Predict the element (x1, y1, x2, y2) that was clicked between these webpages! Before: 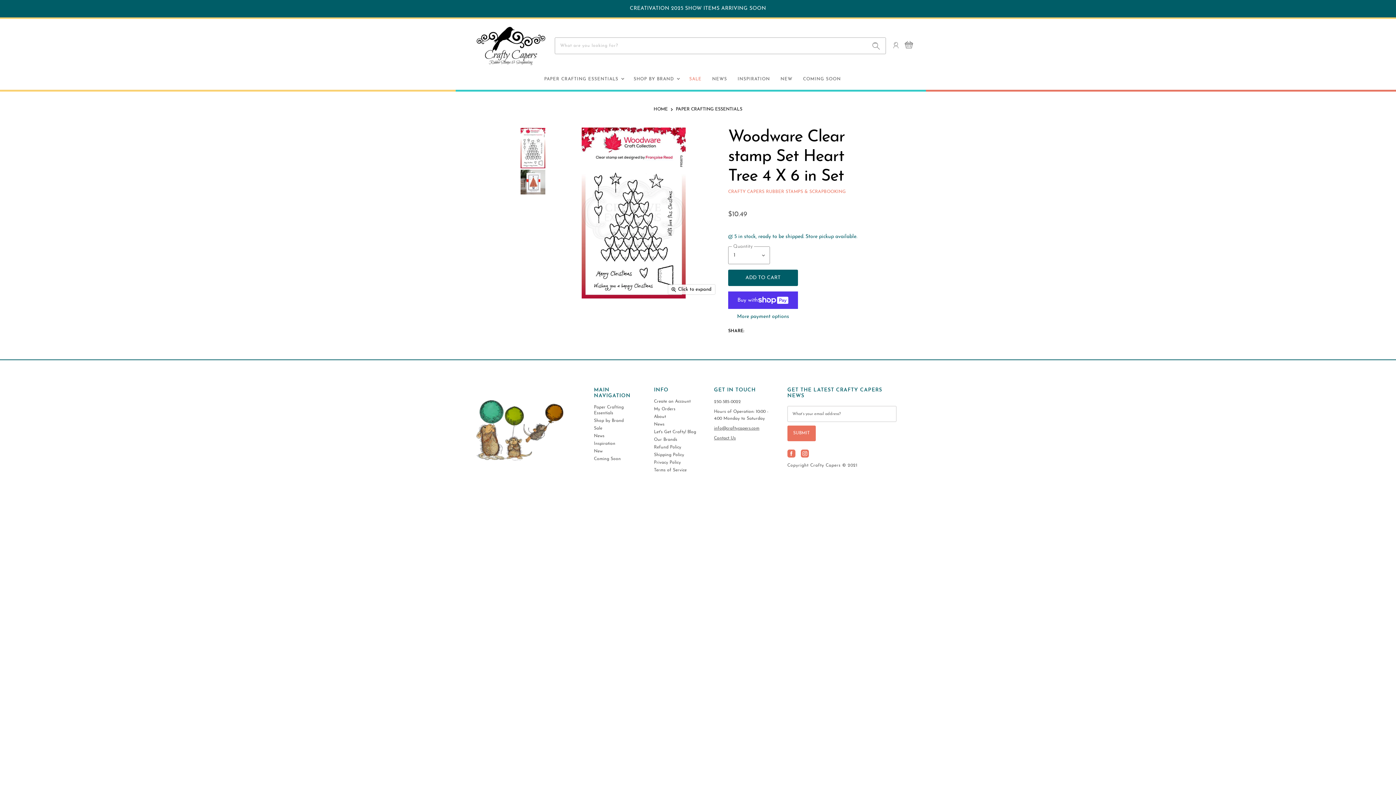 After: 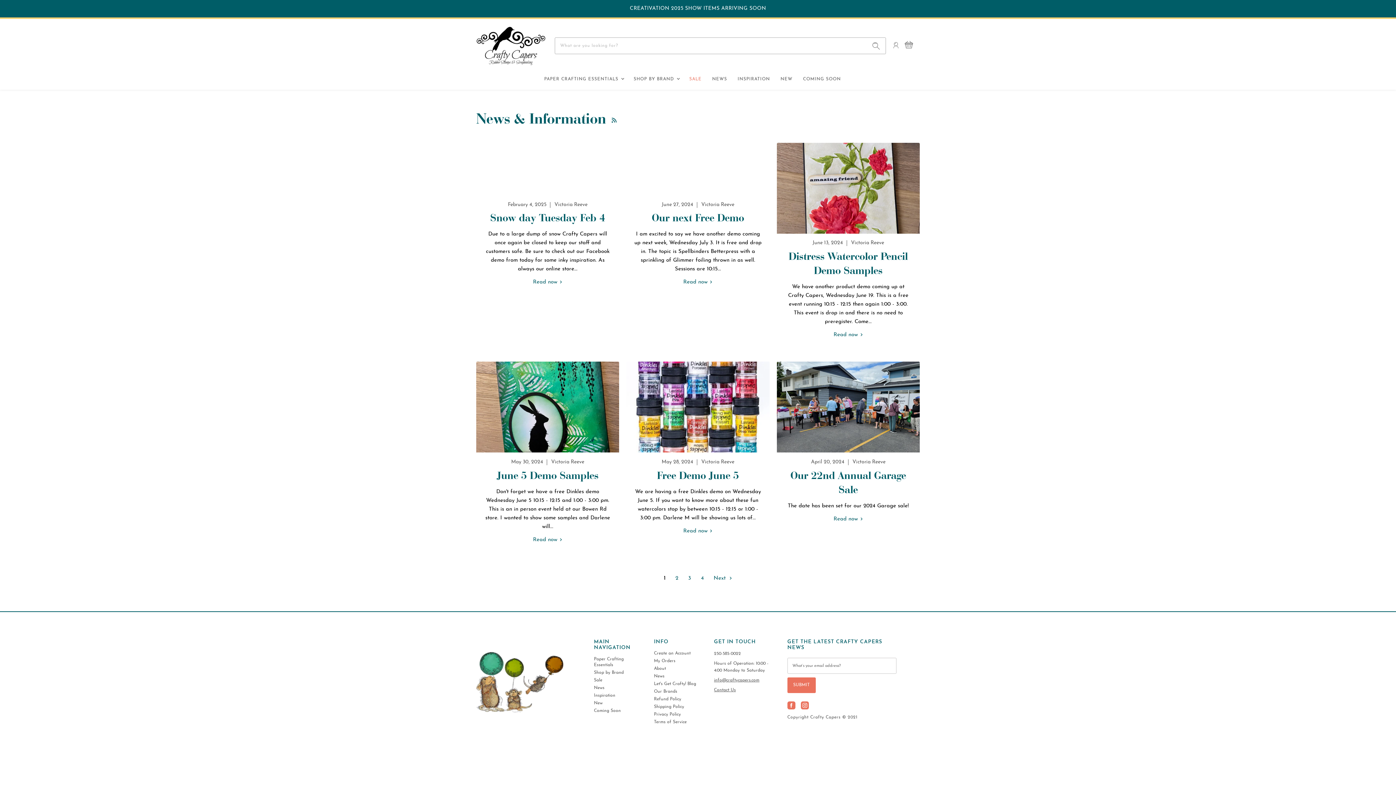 Action: label: NEWS bbox: (708, 72, 731, 86)